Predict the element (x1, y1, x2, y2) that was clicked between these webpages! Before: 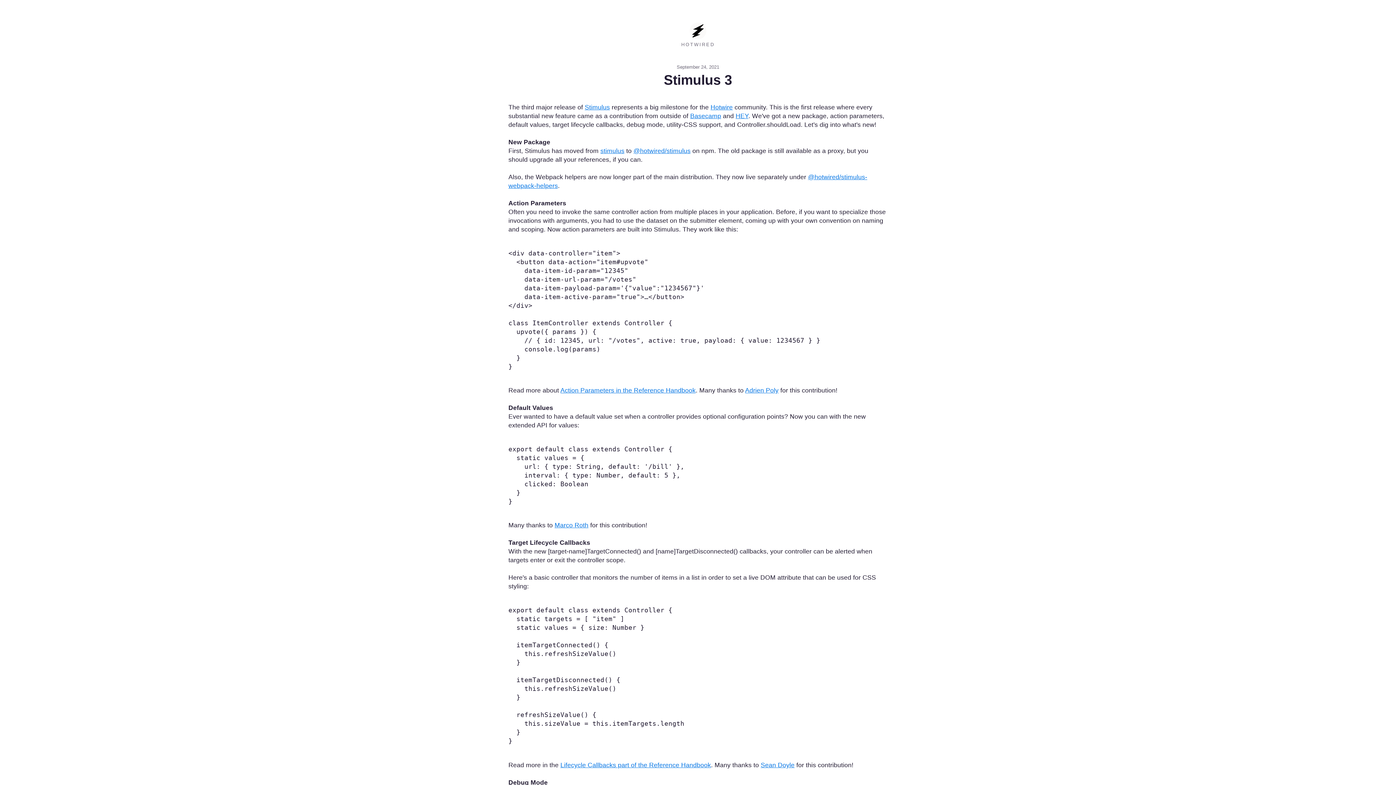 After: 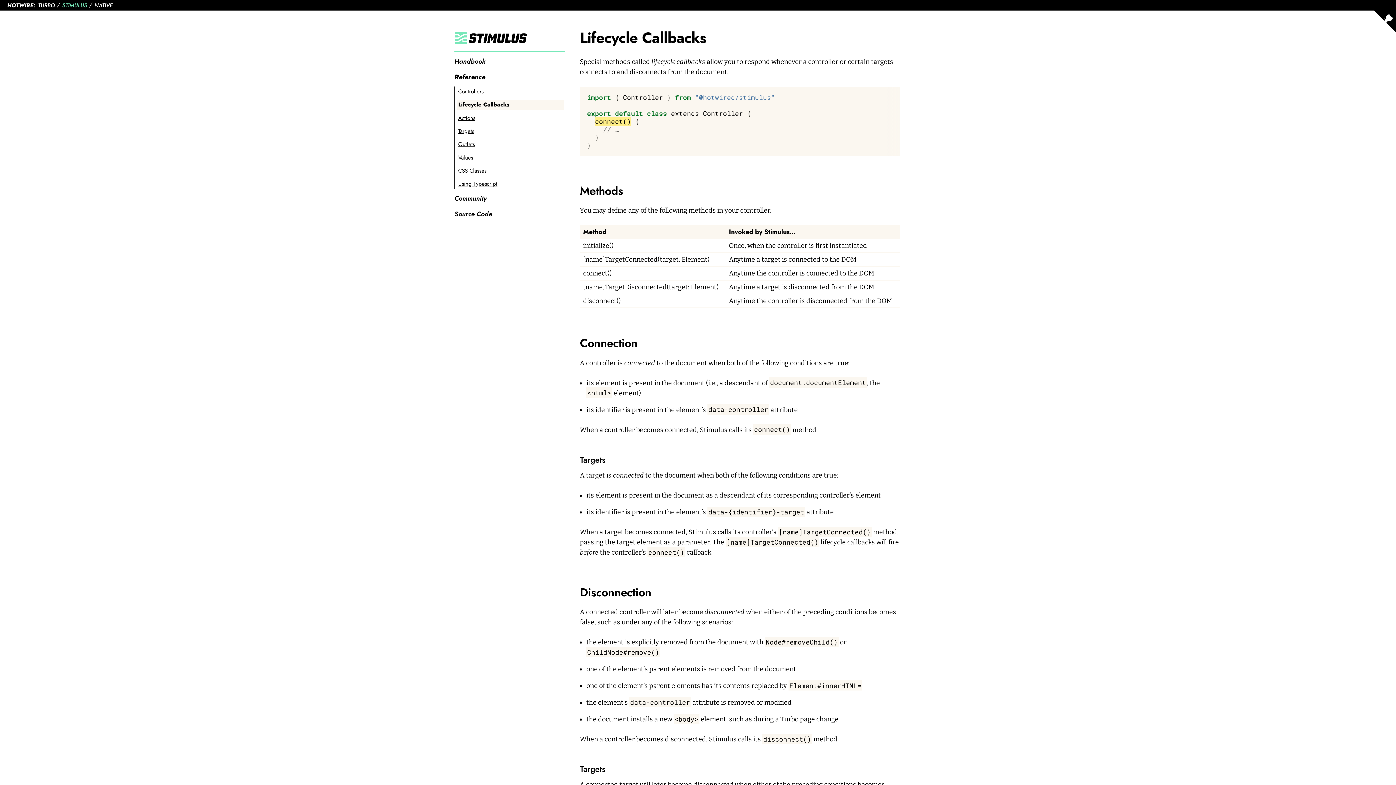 Action: bbox: (560, 761, 711, 768) label: Lifecycle Callbacks part of the Reference Handbook